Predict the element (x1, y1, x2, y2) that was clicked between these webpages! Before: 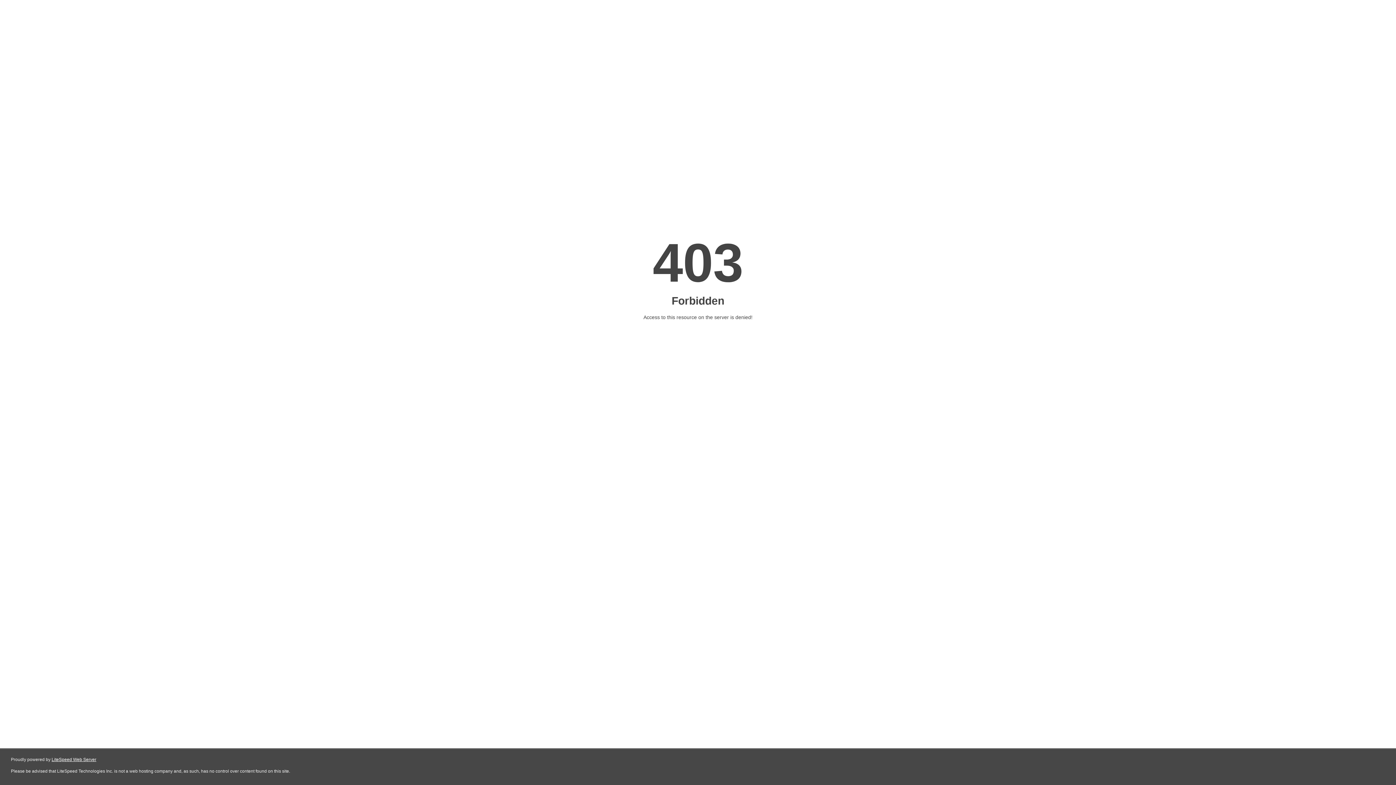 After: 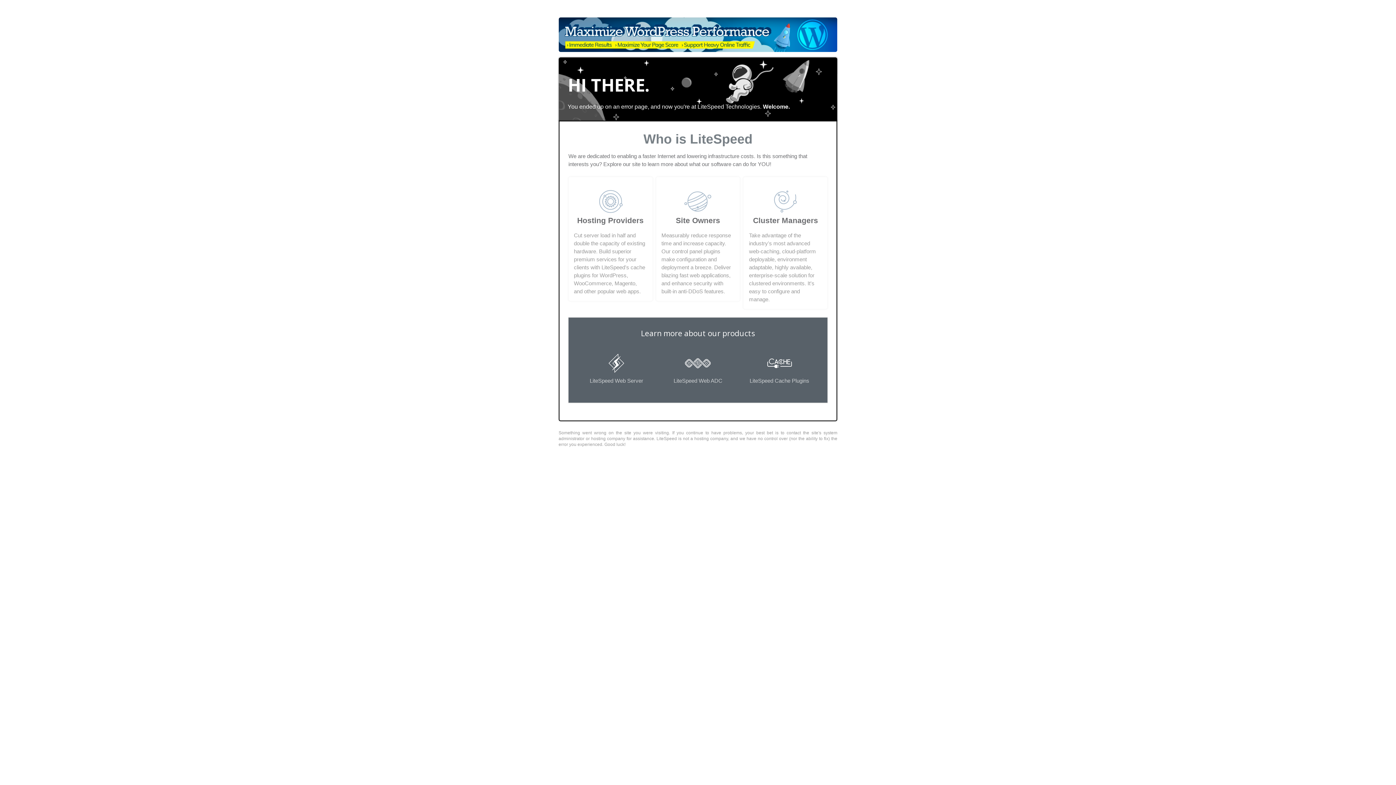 Action: bbox: (51, 757, 96, 762) label: LiteSpeed Web Server